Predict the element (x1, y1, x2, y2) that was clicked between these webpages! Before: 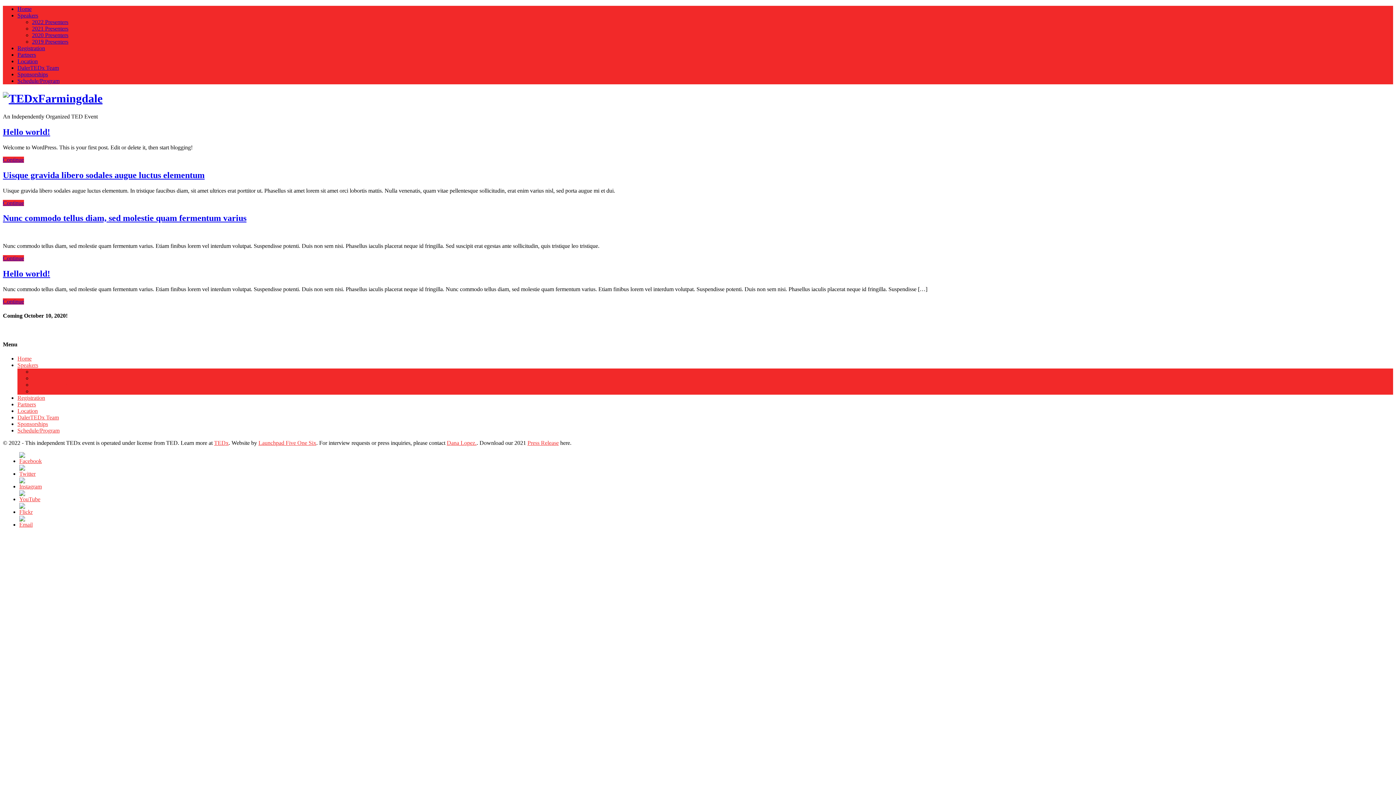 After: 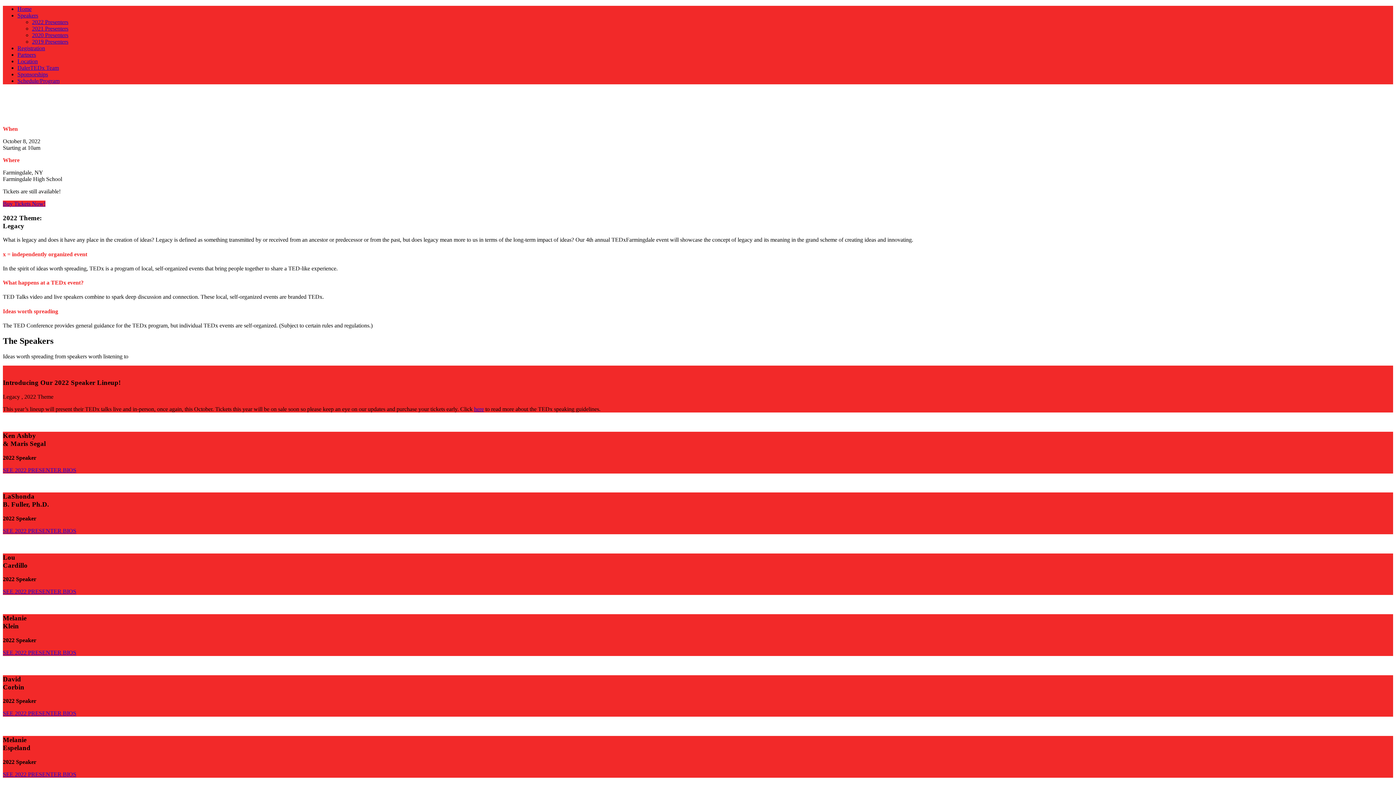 Action: bbox: (17, 5, 31, 12) label: Home